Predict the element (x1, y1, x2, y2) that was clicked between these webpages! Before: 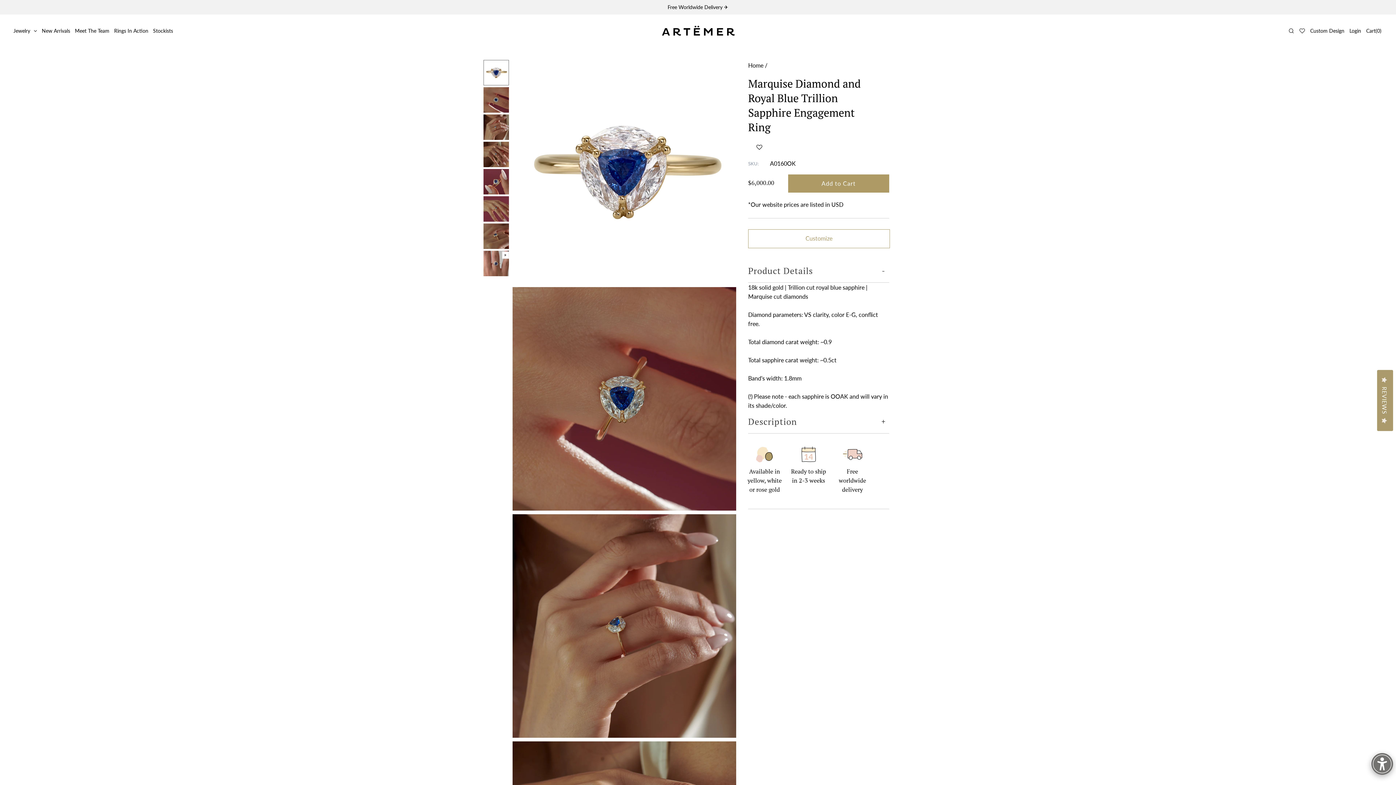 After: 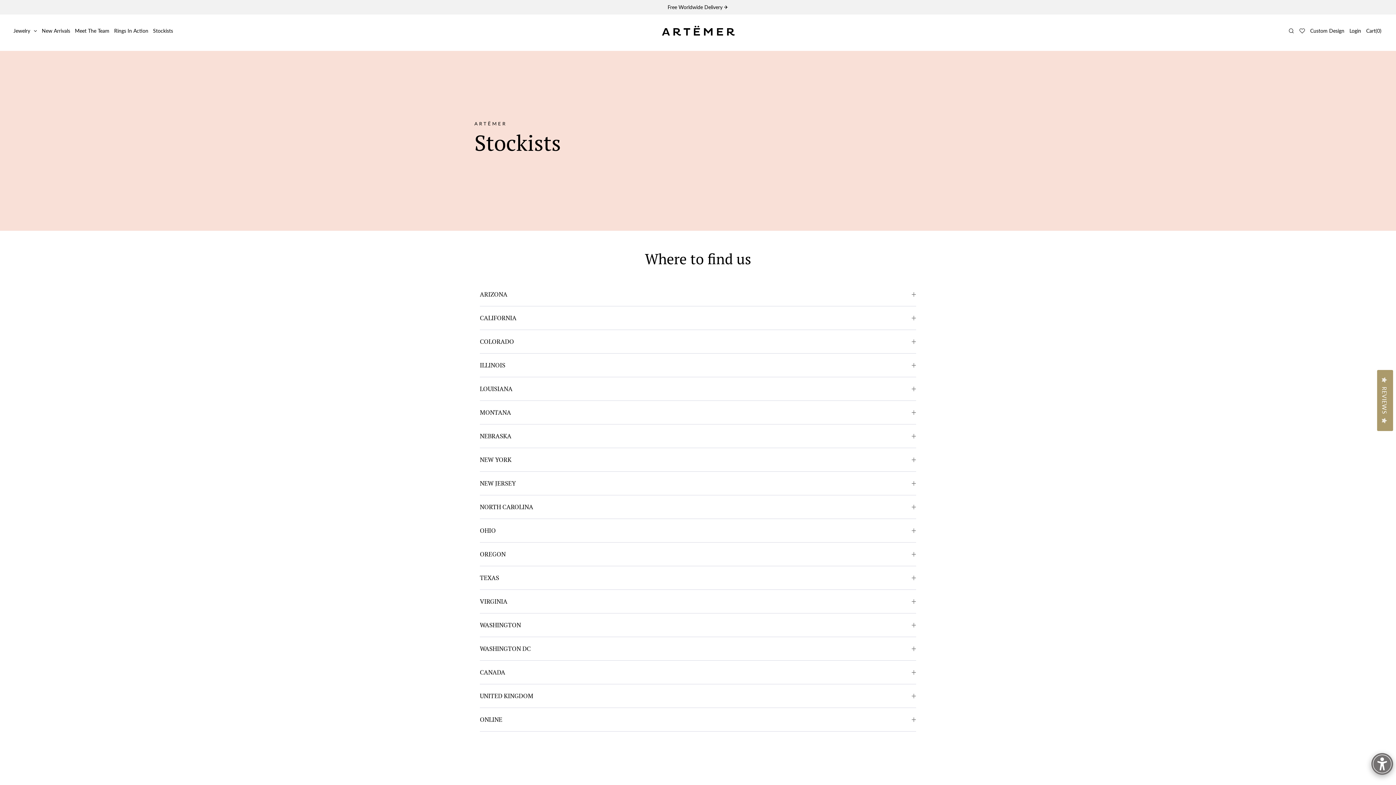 Action: label: Stockists bbox: (153, 25, 173, 36)